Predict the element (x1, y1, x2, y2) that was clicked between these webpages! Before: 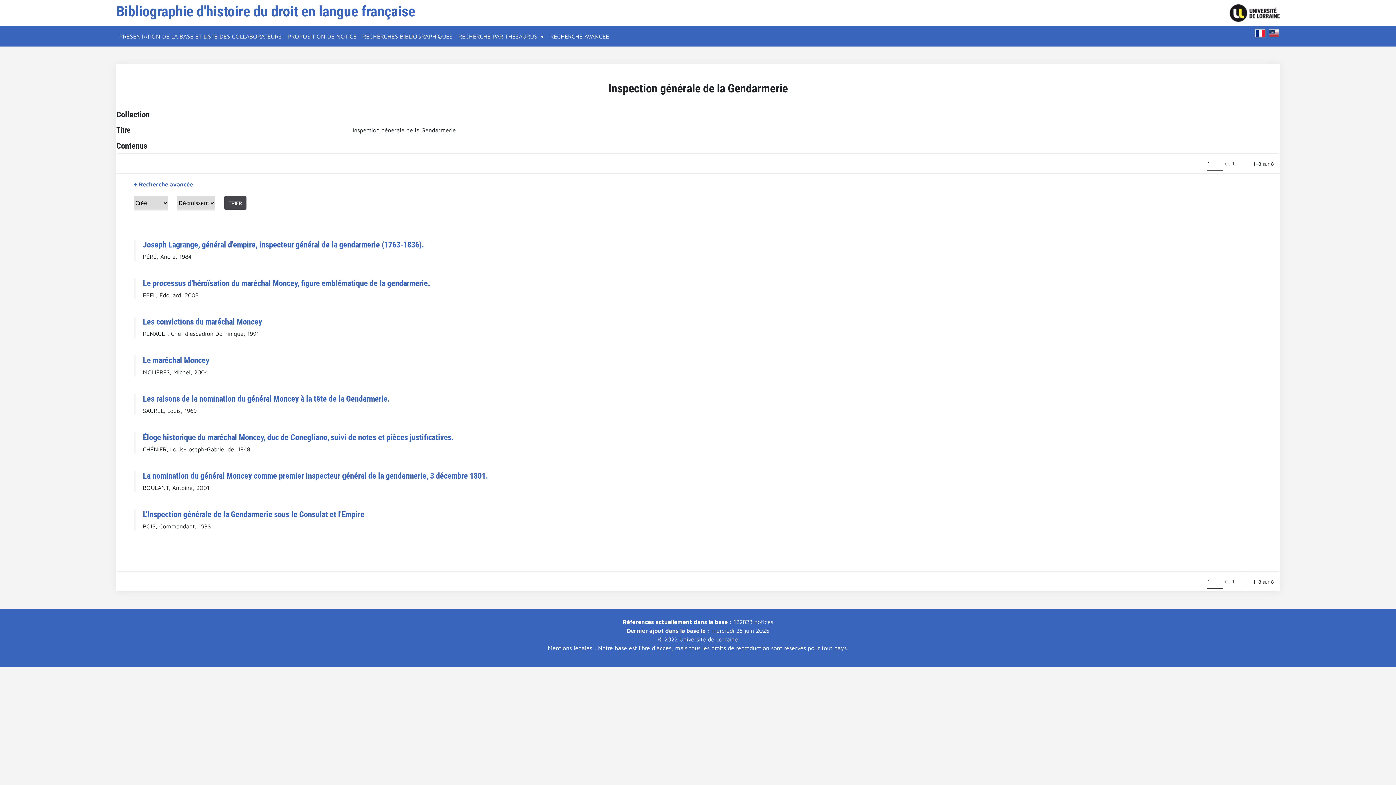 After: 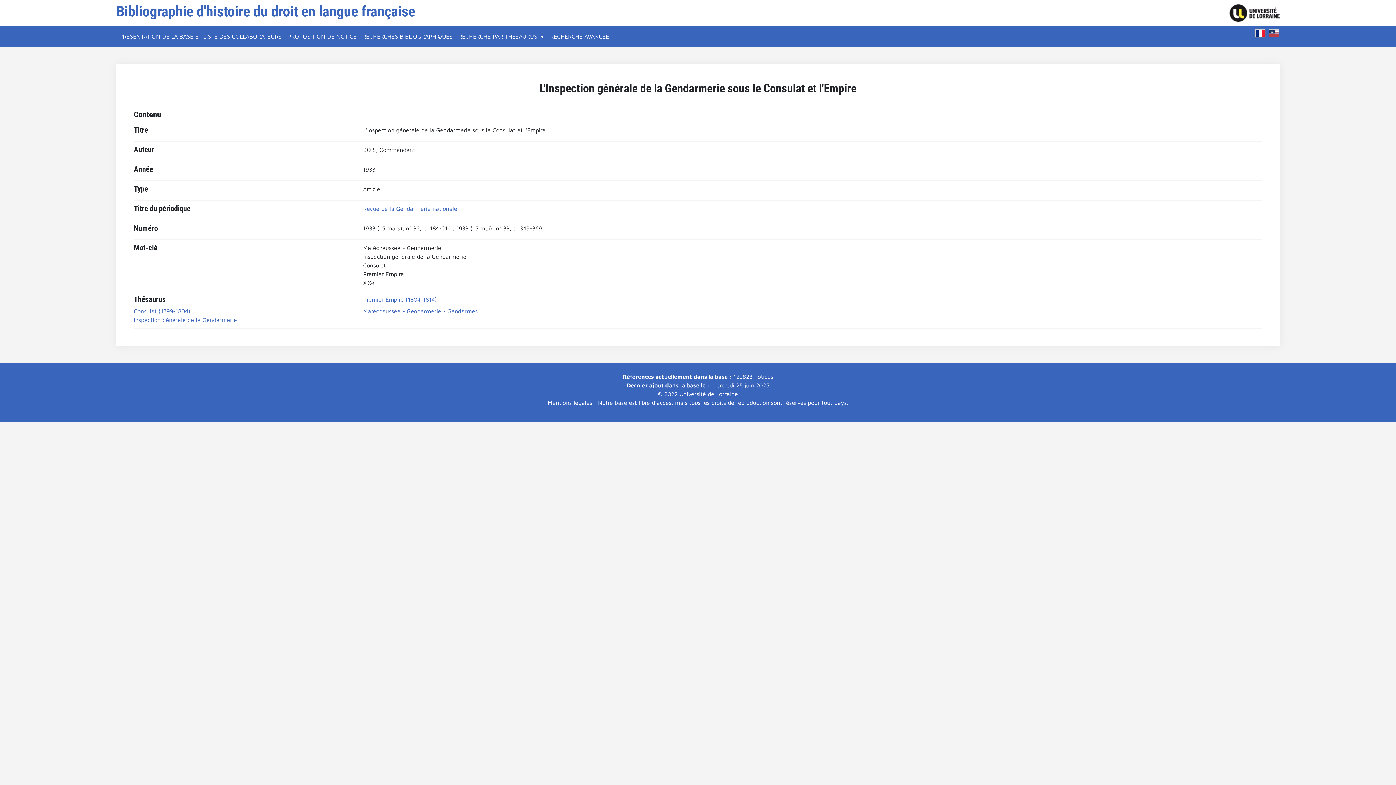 Action: label: L'Inspection générale de la Gendarmerie sous le Consulat et l'Empire bbox: (142, 509, 364, 519)